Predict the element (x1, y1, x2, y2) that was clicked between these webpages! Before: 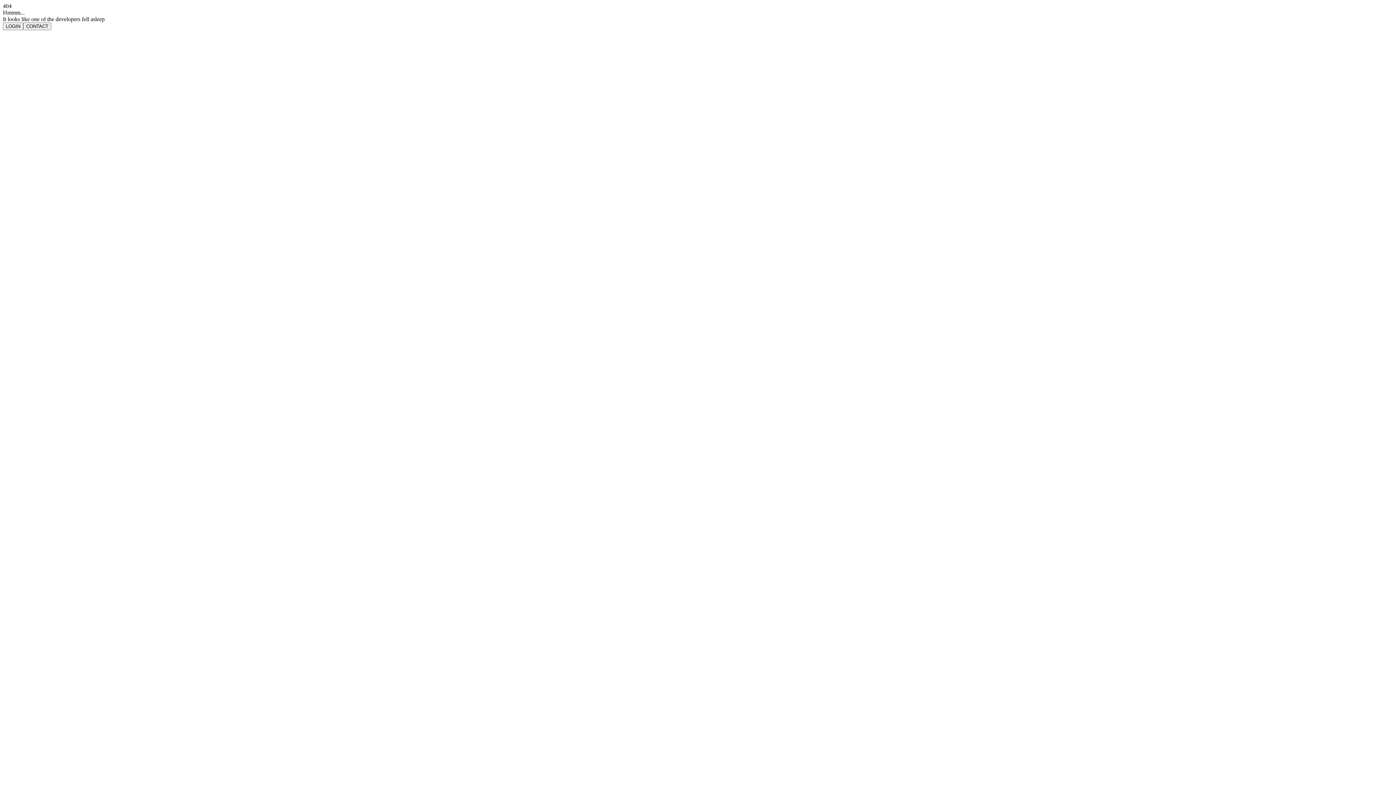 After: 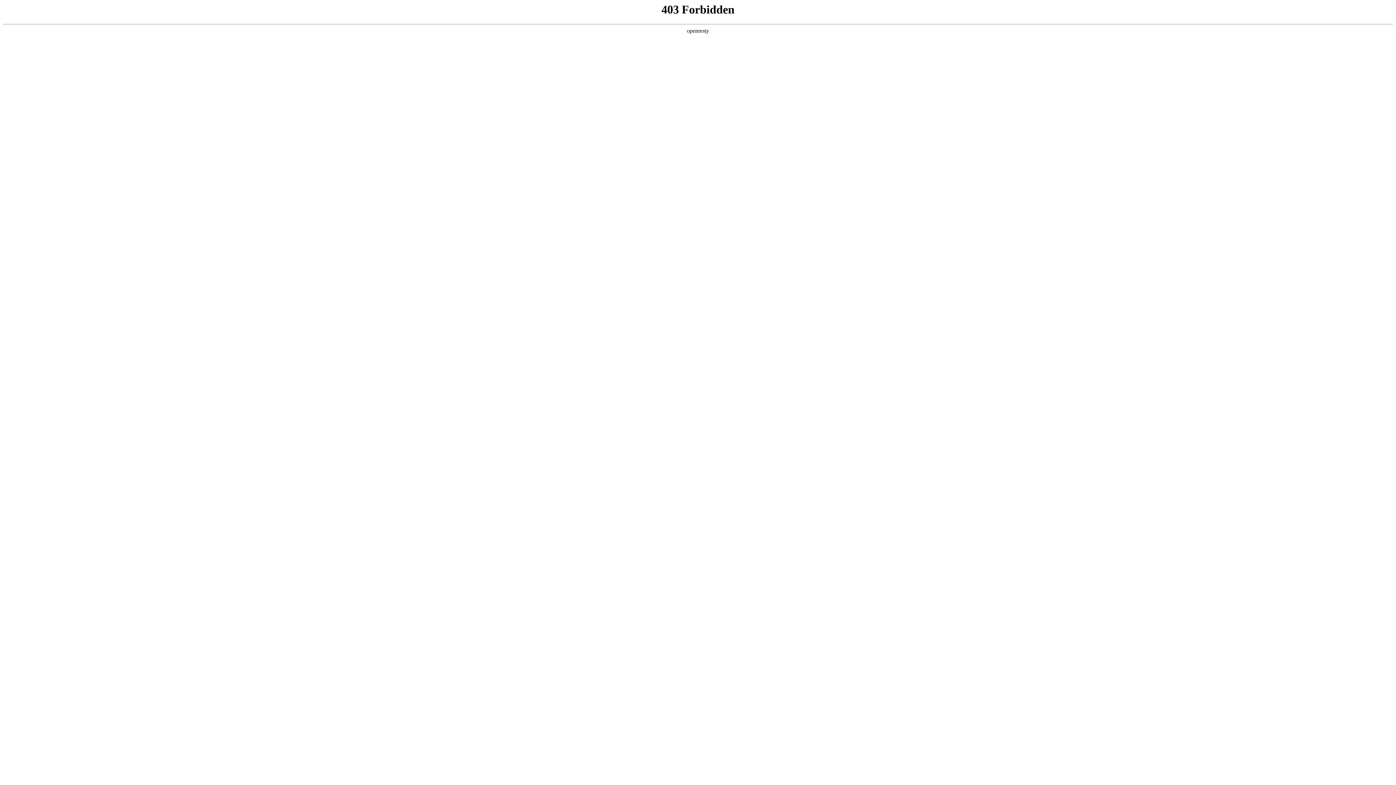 Action: label: LOGIN bbox: (2, 22, 23, 30)